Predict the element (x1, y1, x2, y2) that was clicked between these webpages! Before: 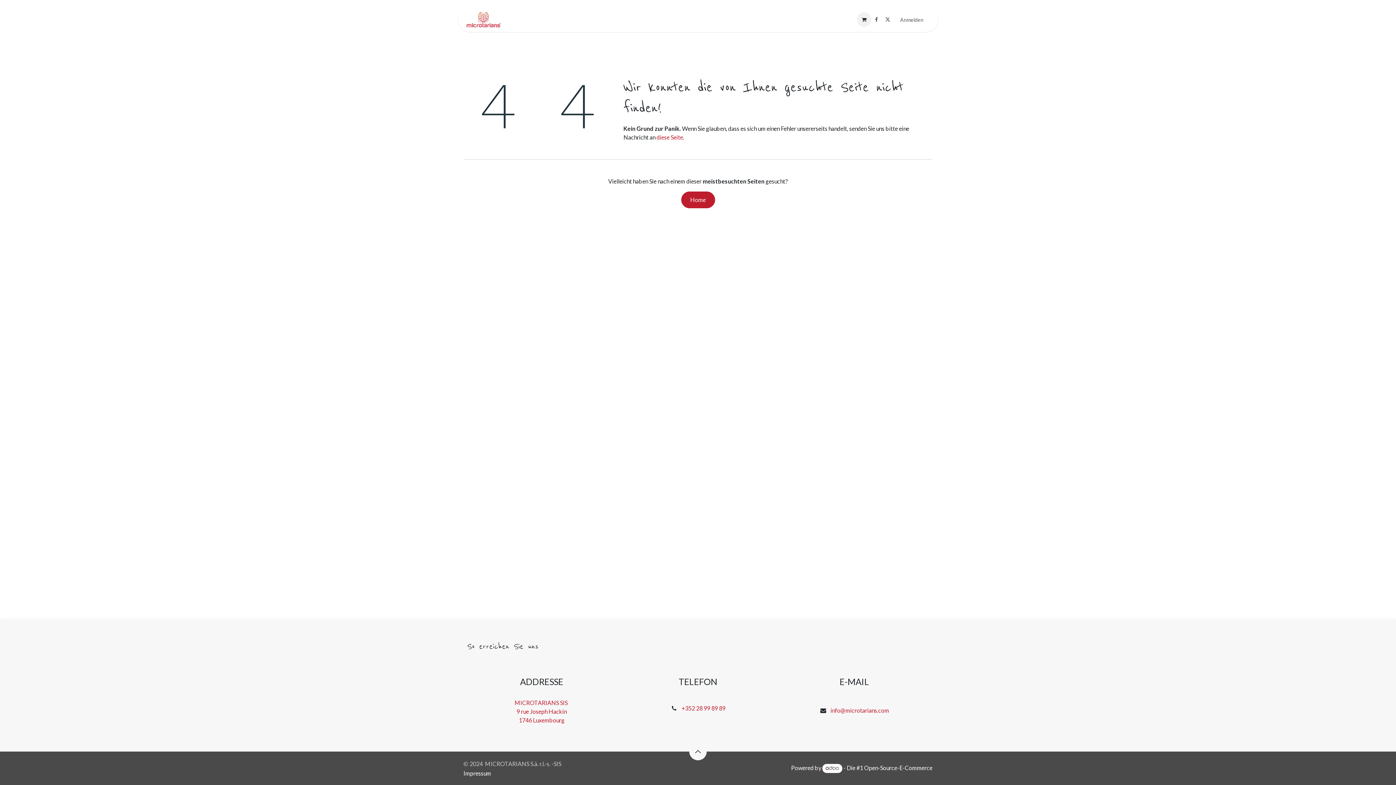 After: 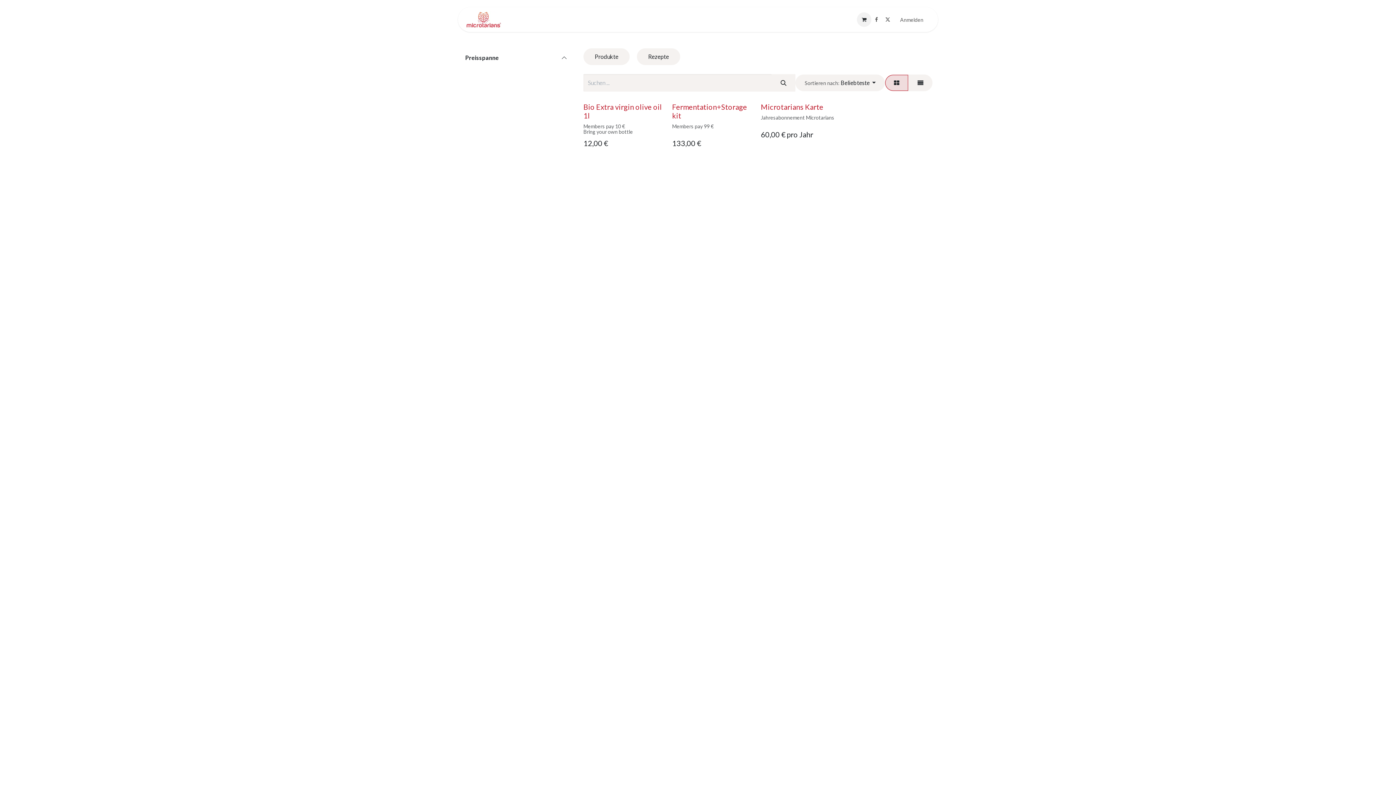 Action: label: Einkaufsgruppe bbox: (692, 12, 734, 26)